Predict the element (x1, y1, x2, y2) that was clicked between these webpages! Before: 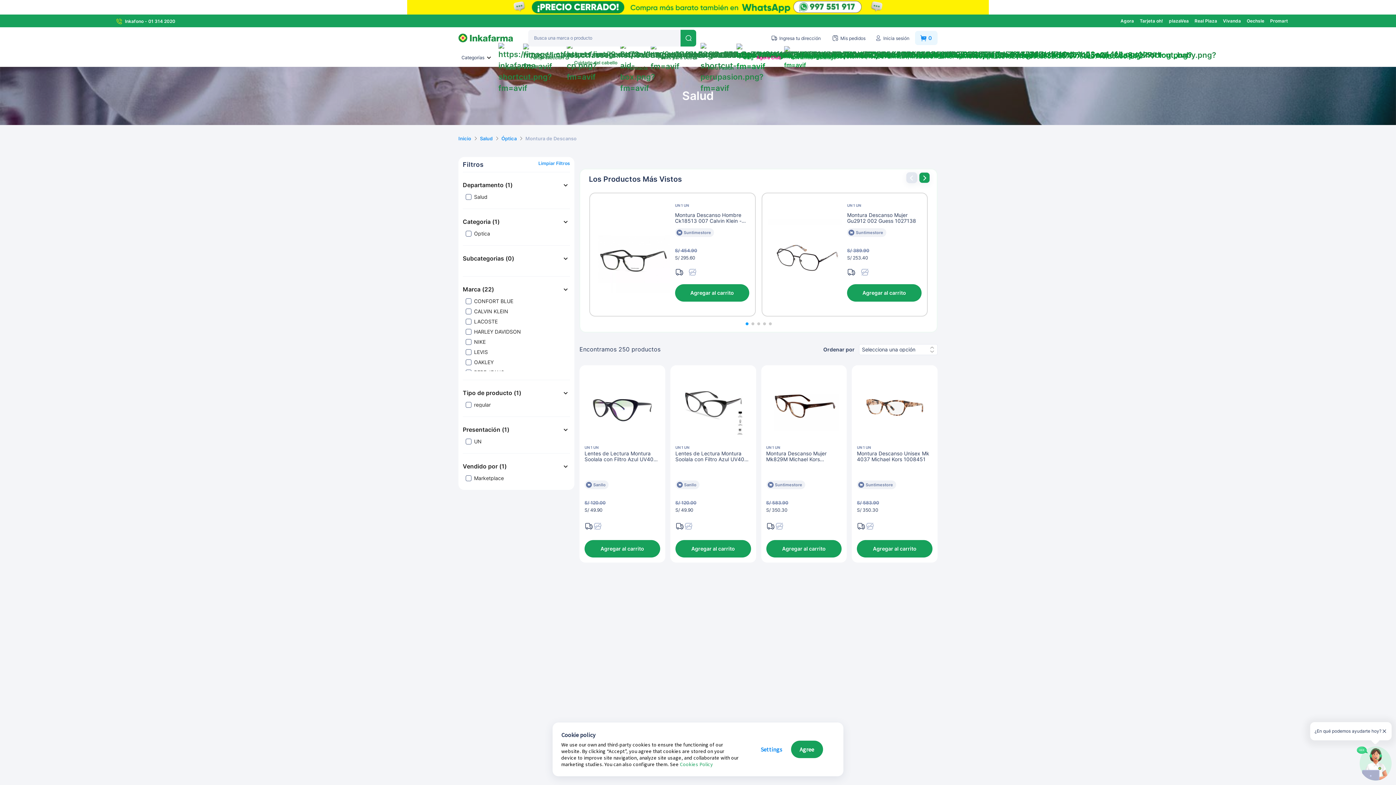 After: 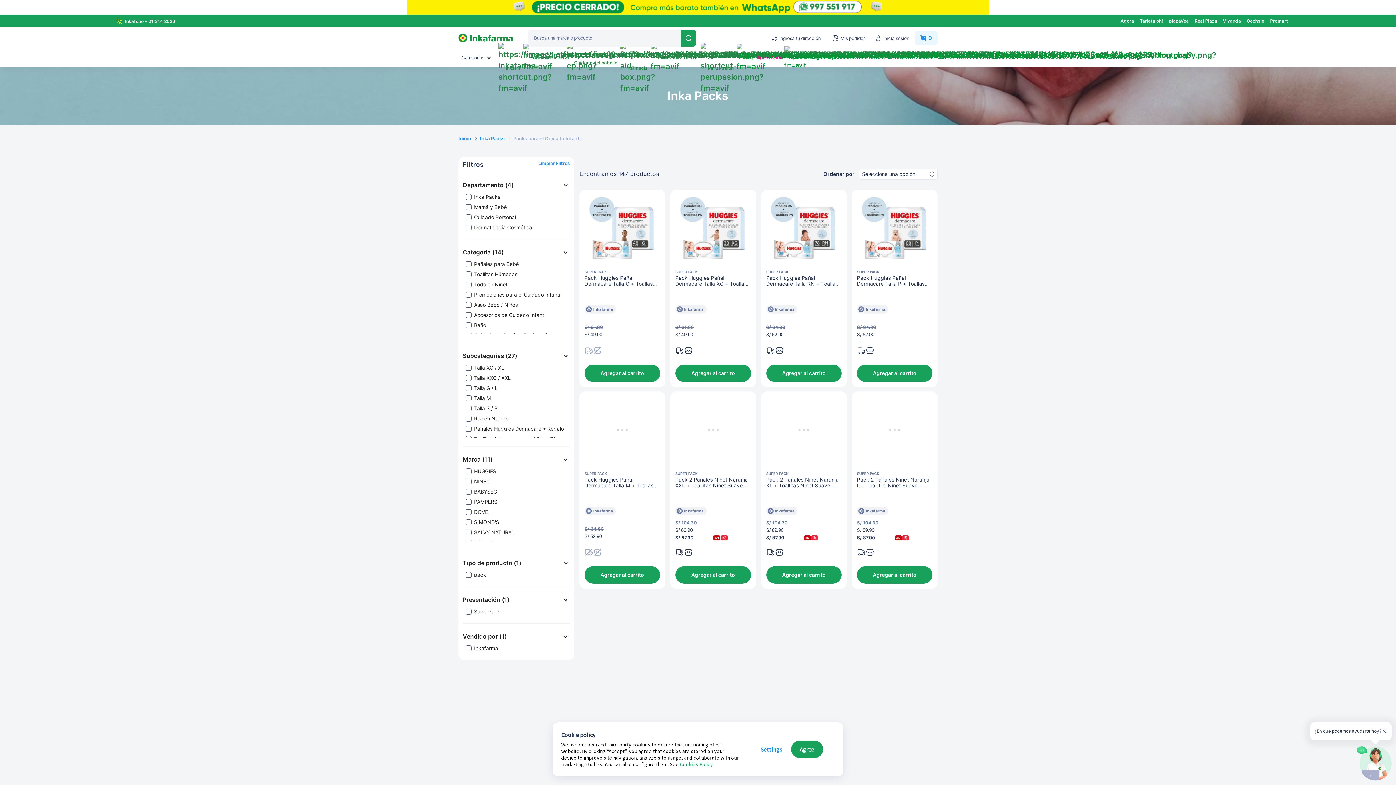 Action: bbox: (649, 48, 699, 66) label: Packs para bebés